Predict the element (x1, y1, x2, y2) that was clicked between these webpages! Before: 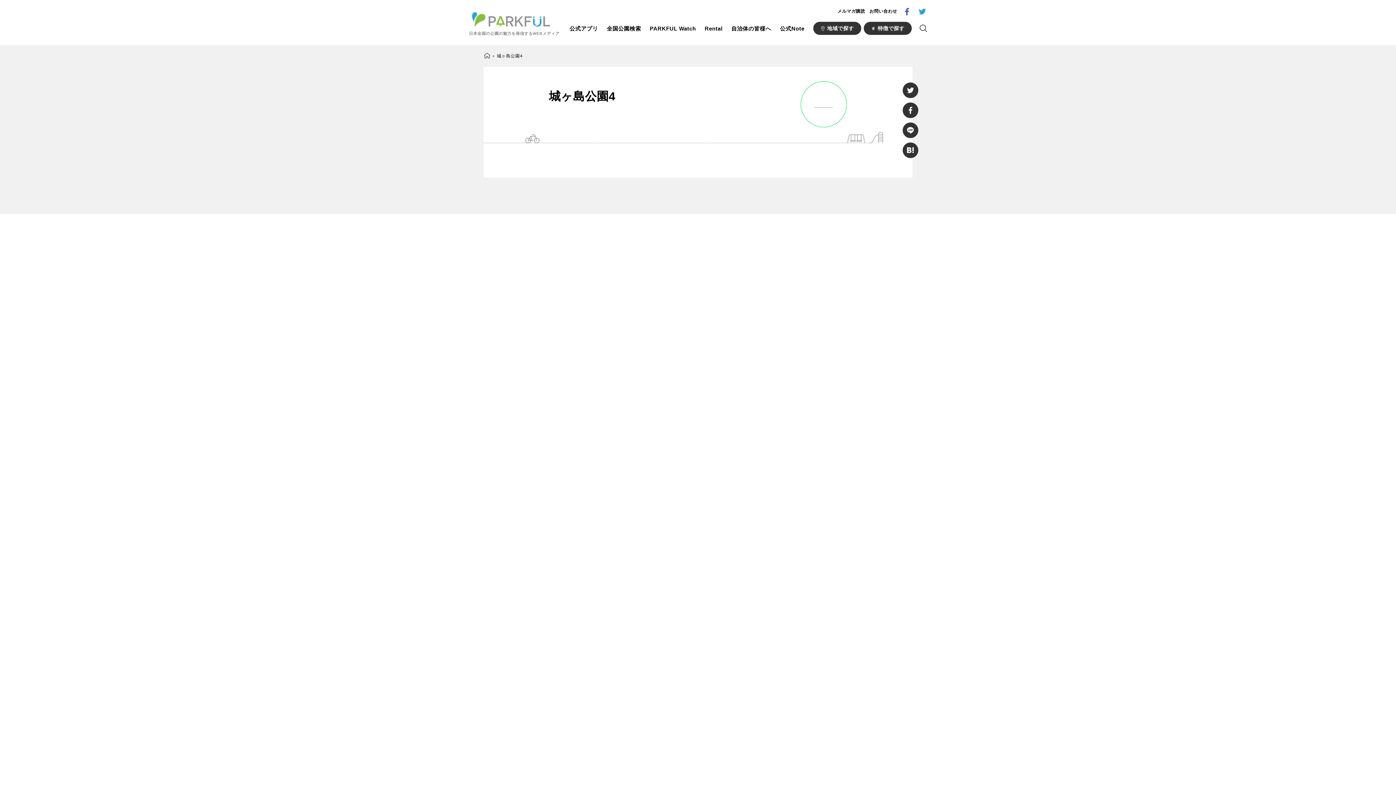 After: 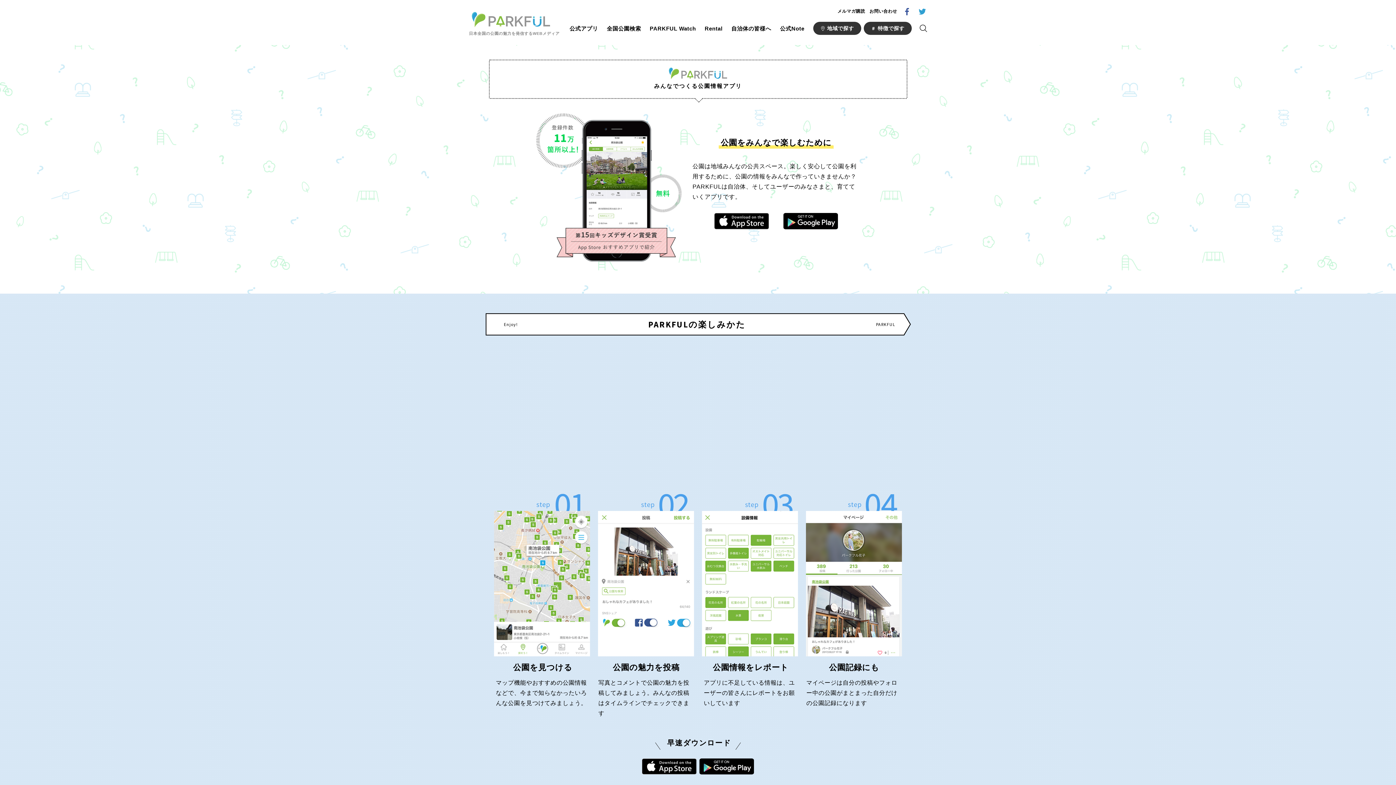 Action: label: 公式アプリ bbox: (569, 23, 598, 33)